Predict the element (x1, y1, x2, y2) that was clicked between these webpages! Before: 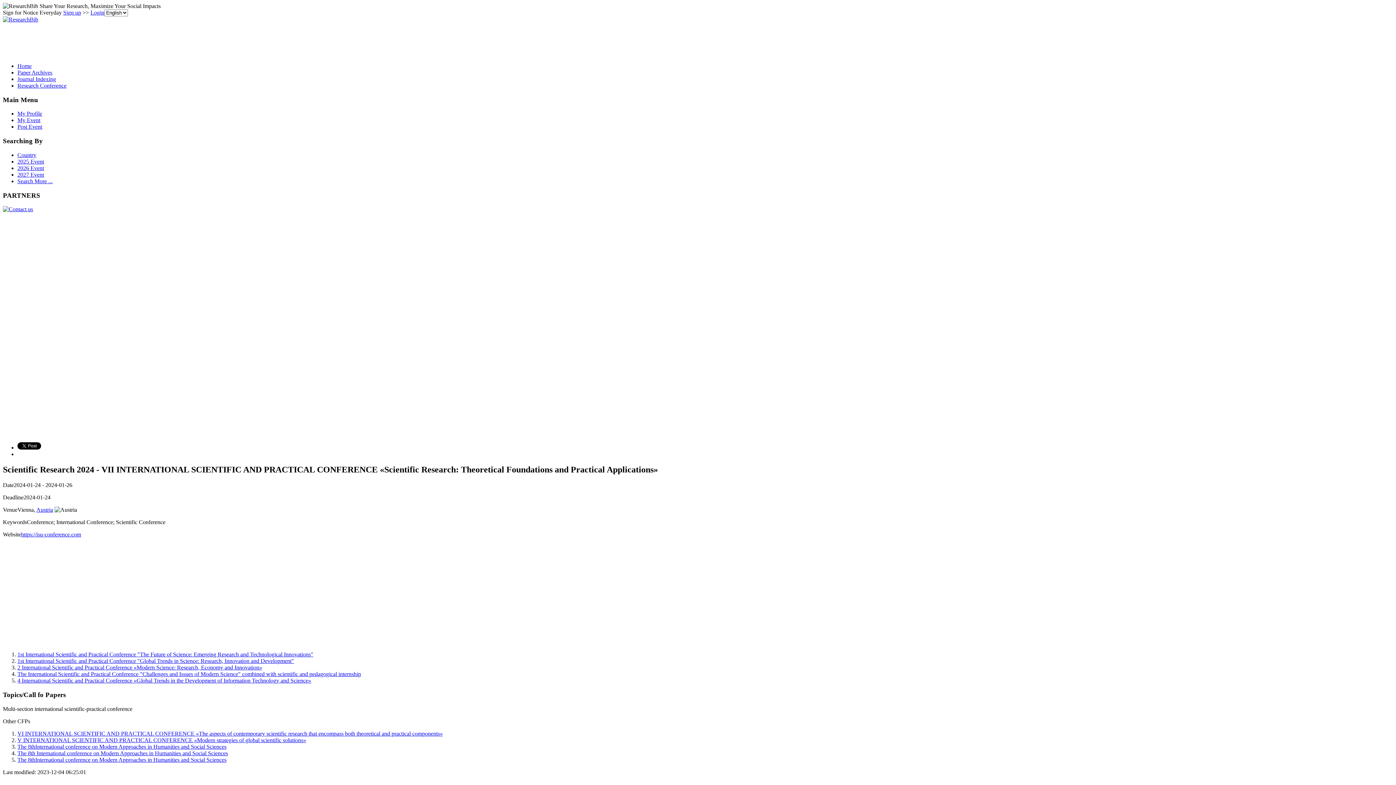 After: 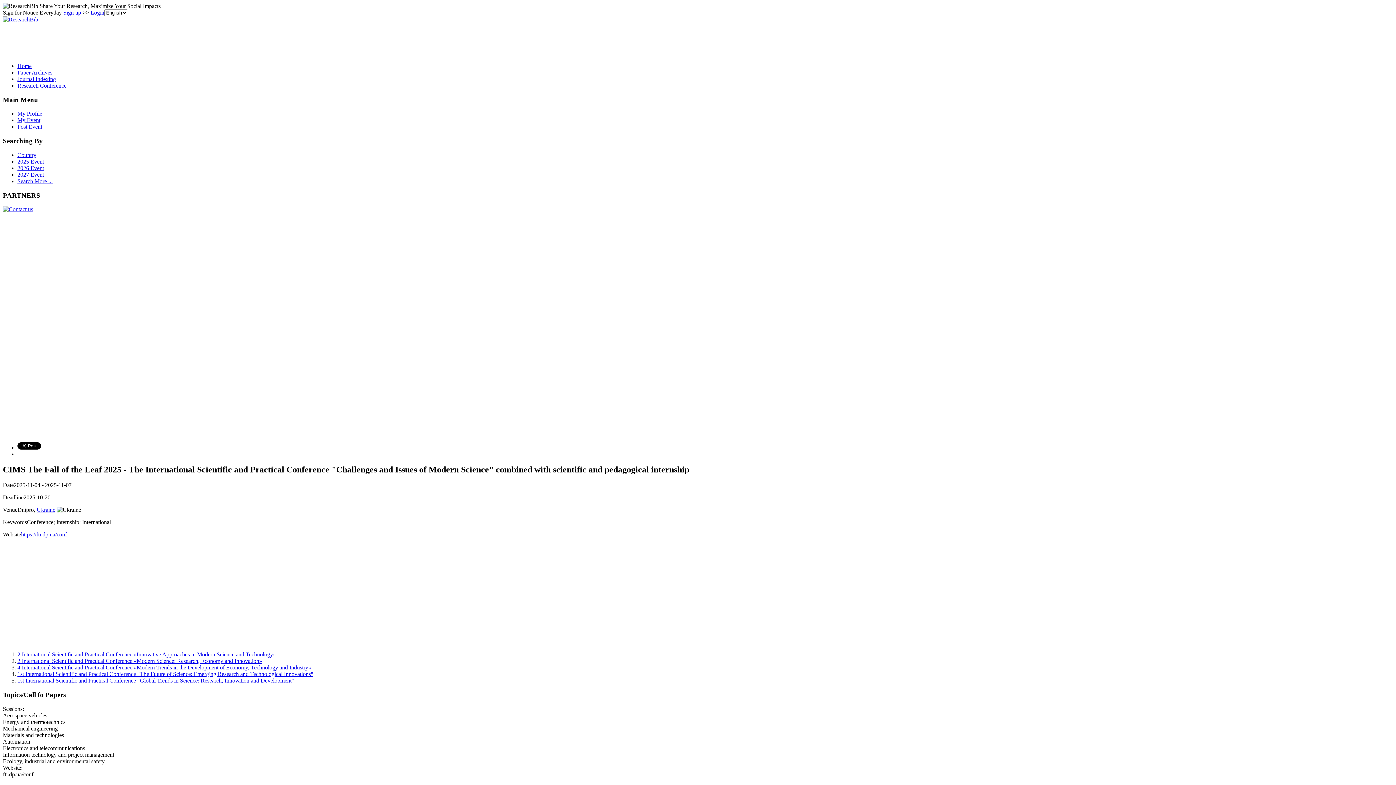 Action: label: The International Scientific and Practical Conference "Challenges and Issues of Modern Science" combined with scientific and pedagogical internship bbox: (17, 671, 361, 677)